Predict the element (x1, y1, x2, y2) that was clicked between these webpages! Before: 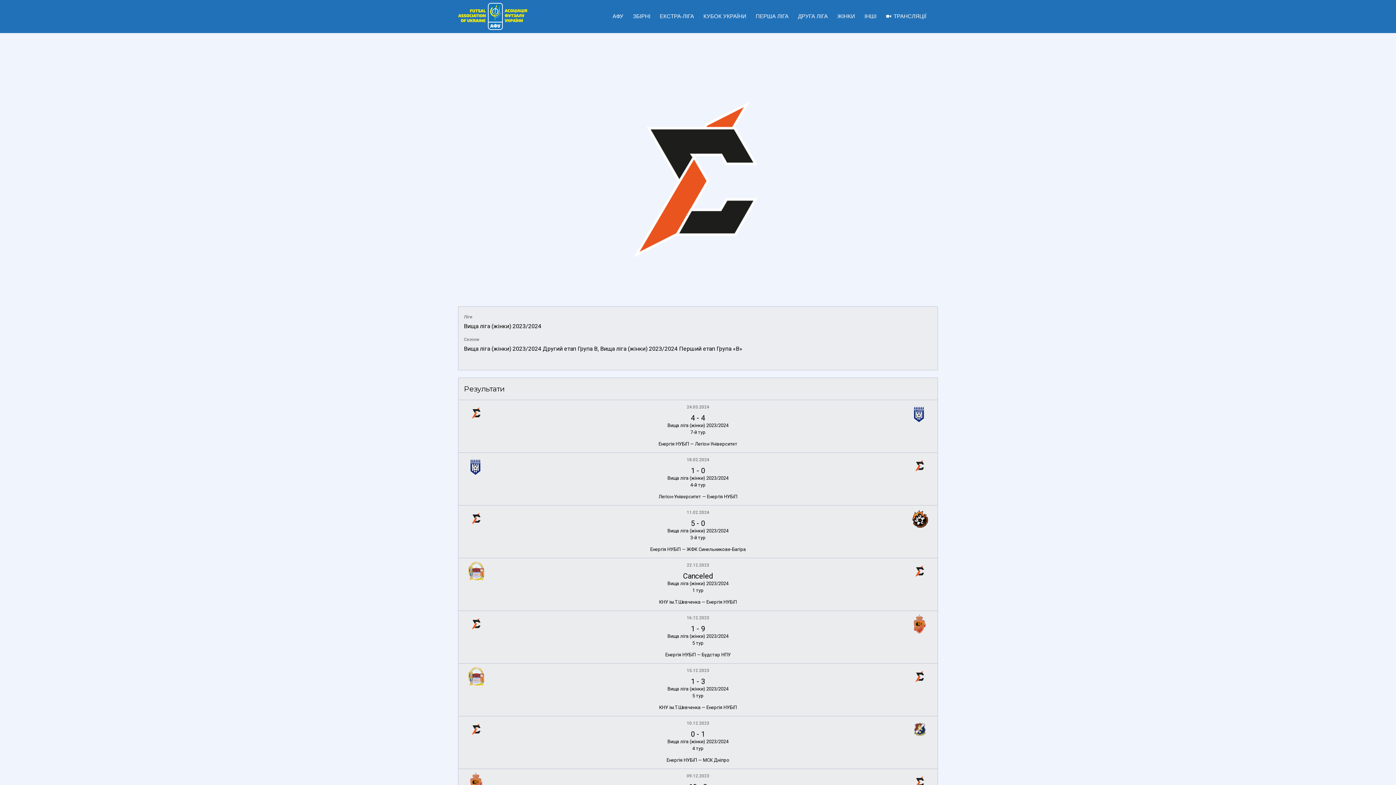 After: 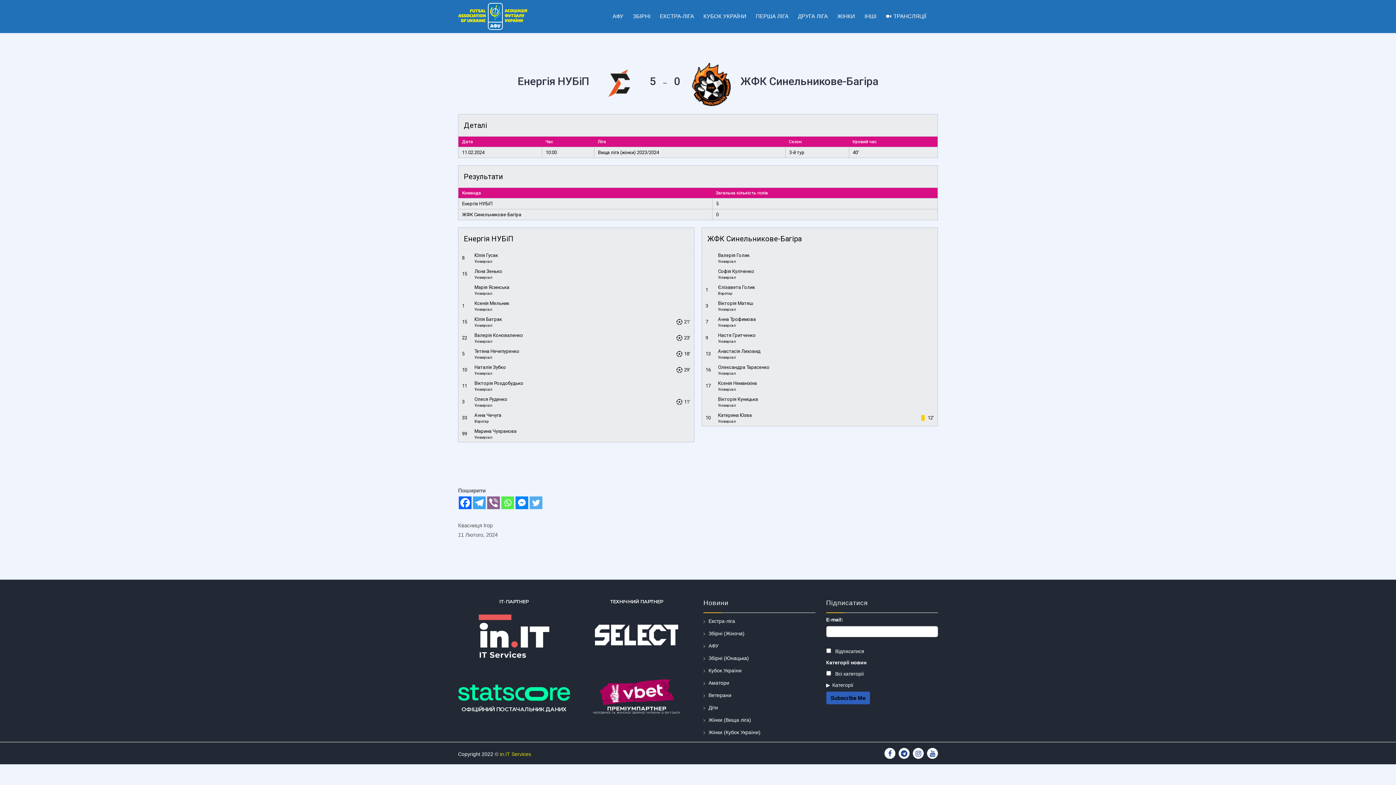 Action: label: 5 - 0 bbox: (691, 519, 705, 528)